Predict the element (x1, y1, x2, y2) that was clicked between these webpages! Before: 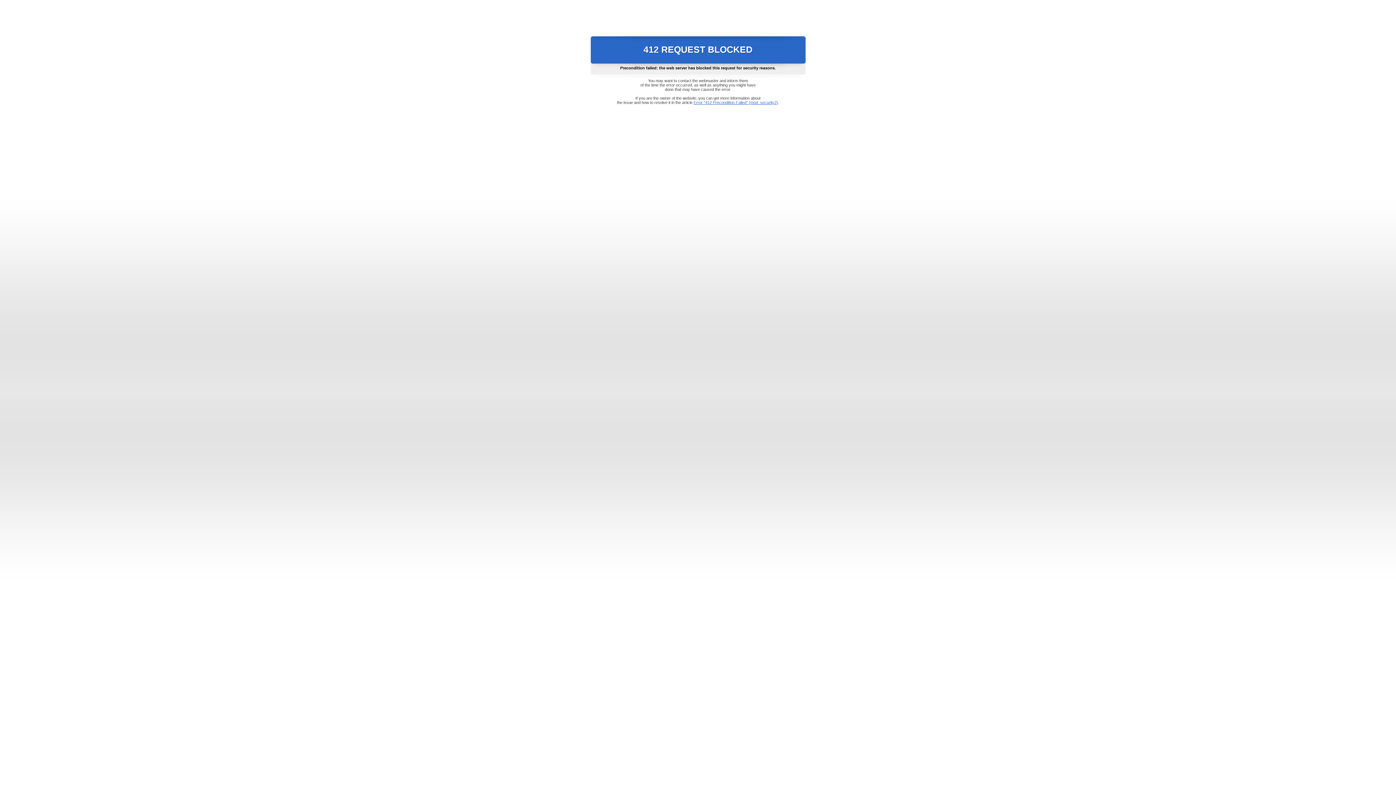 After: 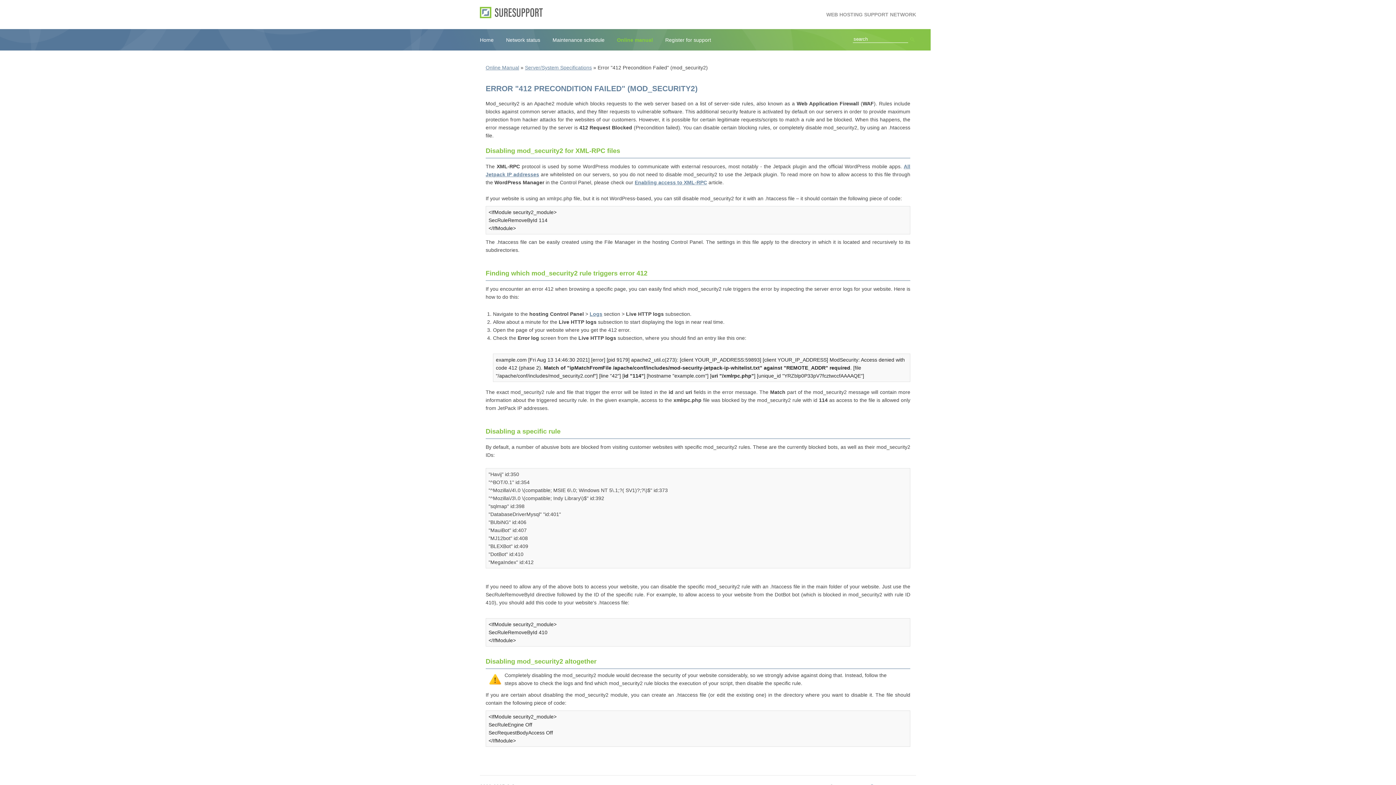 Action: label: Error "412 Precondition Failed" (mod_security2) bbox: (693, 100, 778, 104)